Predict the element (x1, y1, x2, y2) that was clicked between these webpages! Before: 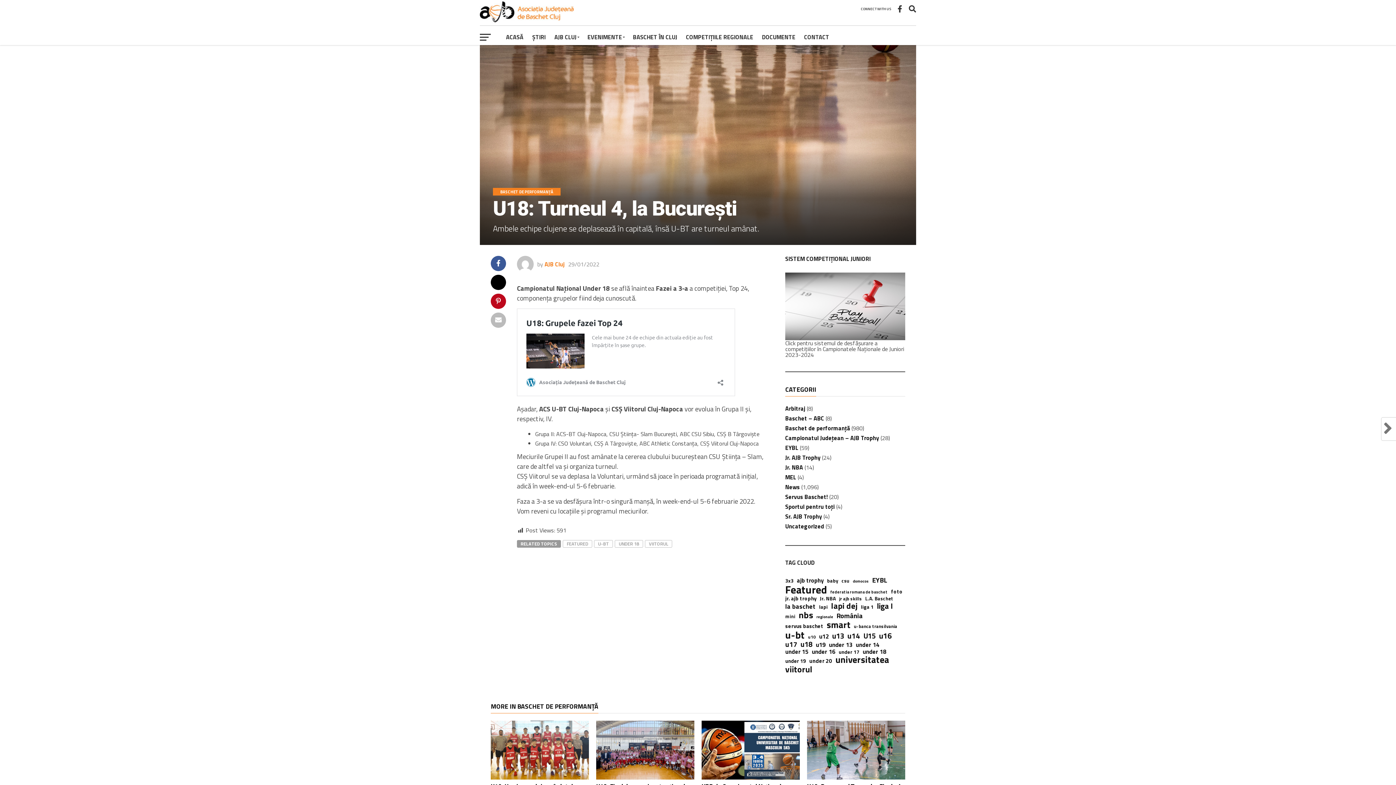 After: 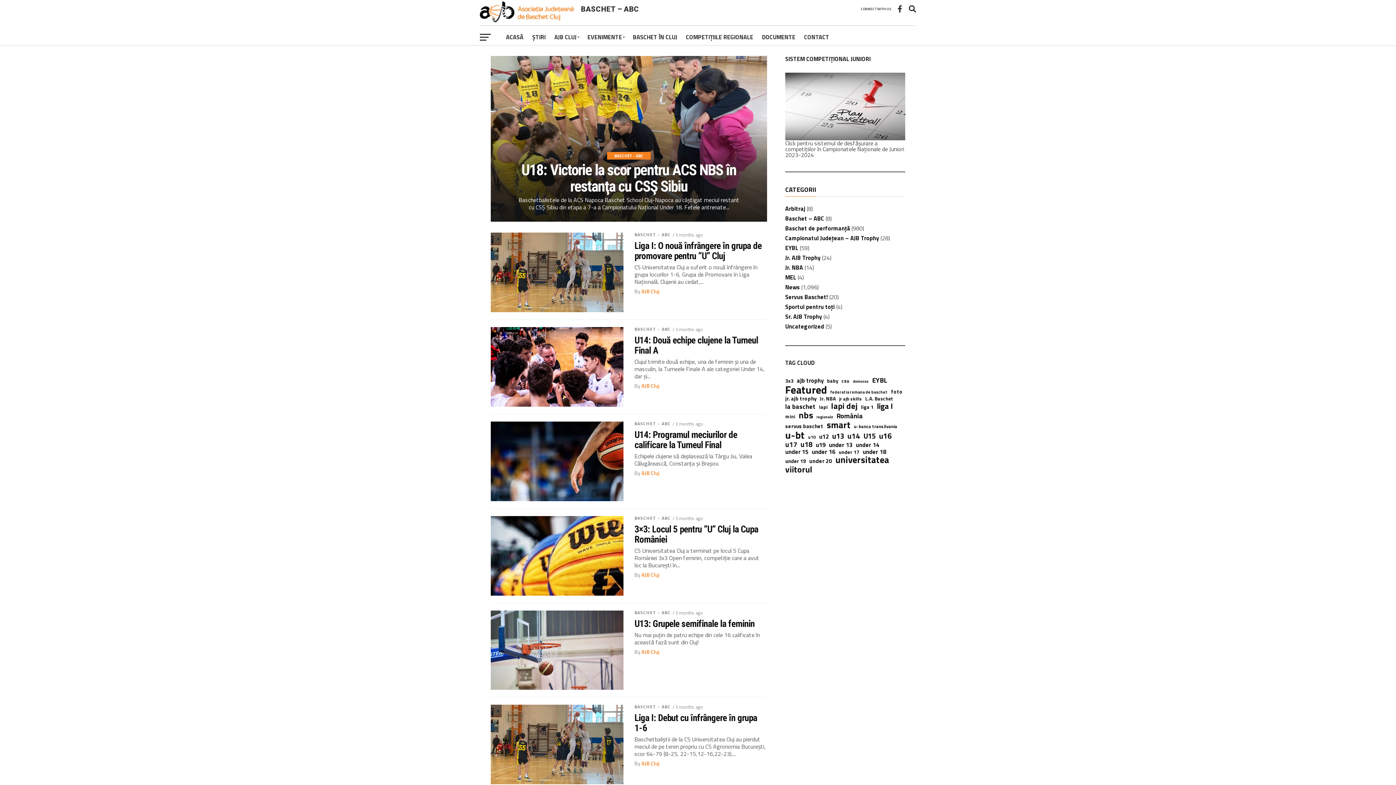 Action: label: Baschet – ABC bbox: (785, 414, 824, 422)